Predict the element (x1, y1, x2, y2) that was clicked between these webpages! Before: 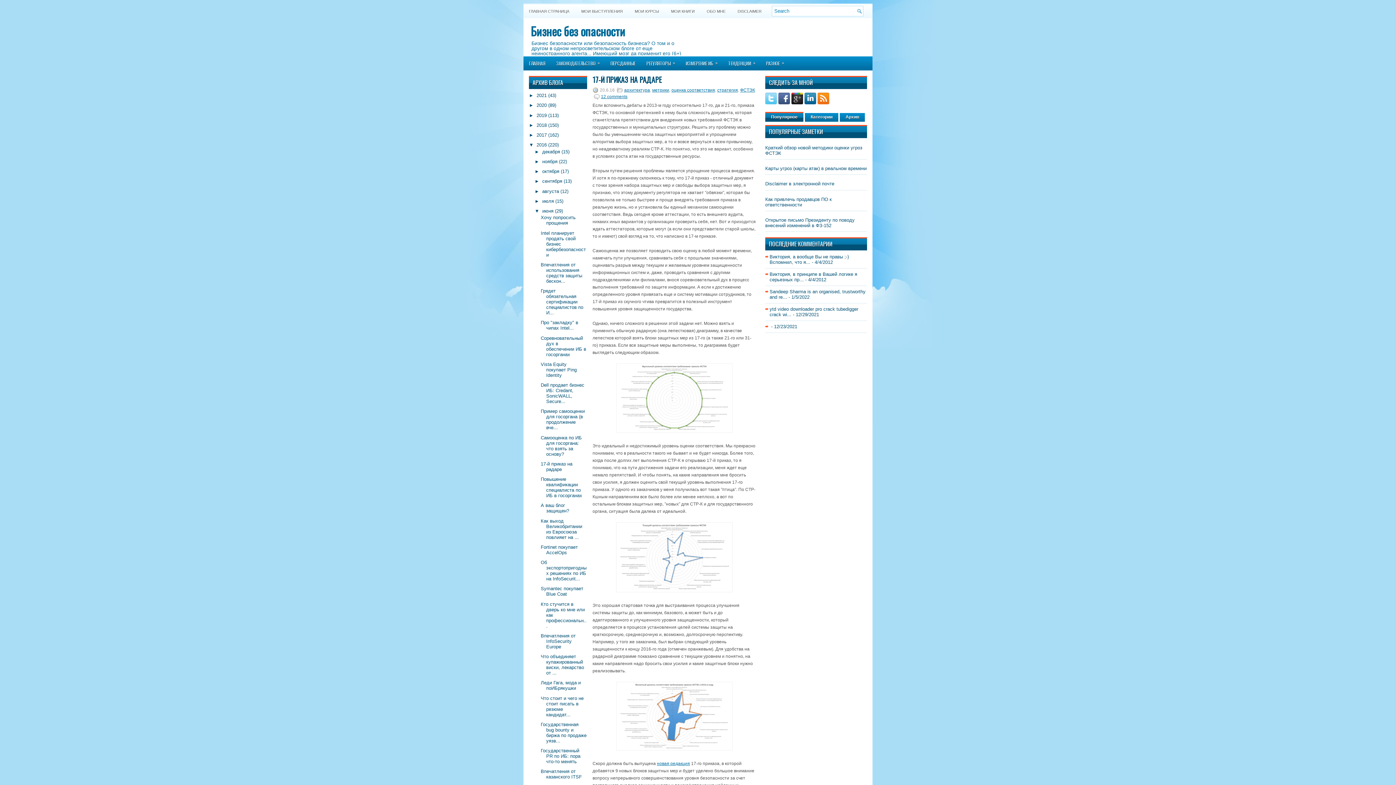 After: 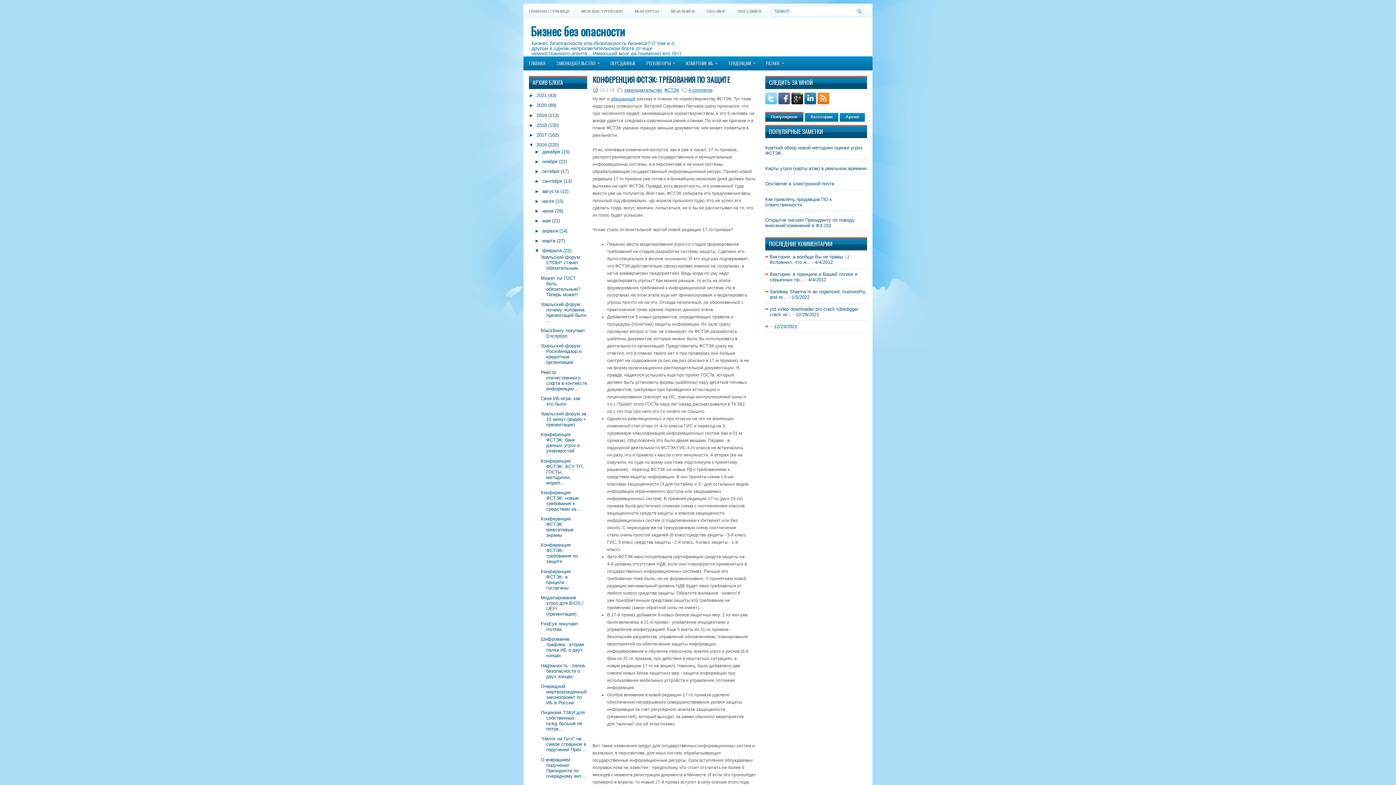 Action: bbox: (657, 761, 690, 766) label: новая редакция